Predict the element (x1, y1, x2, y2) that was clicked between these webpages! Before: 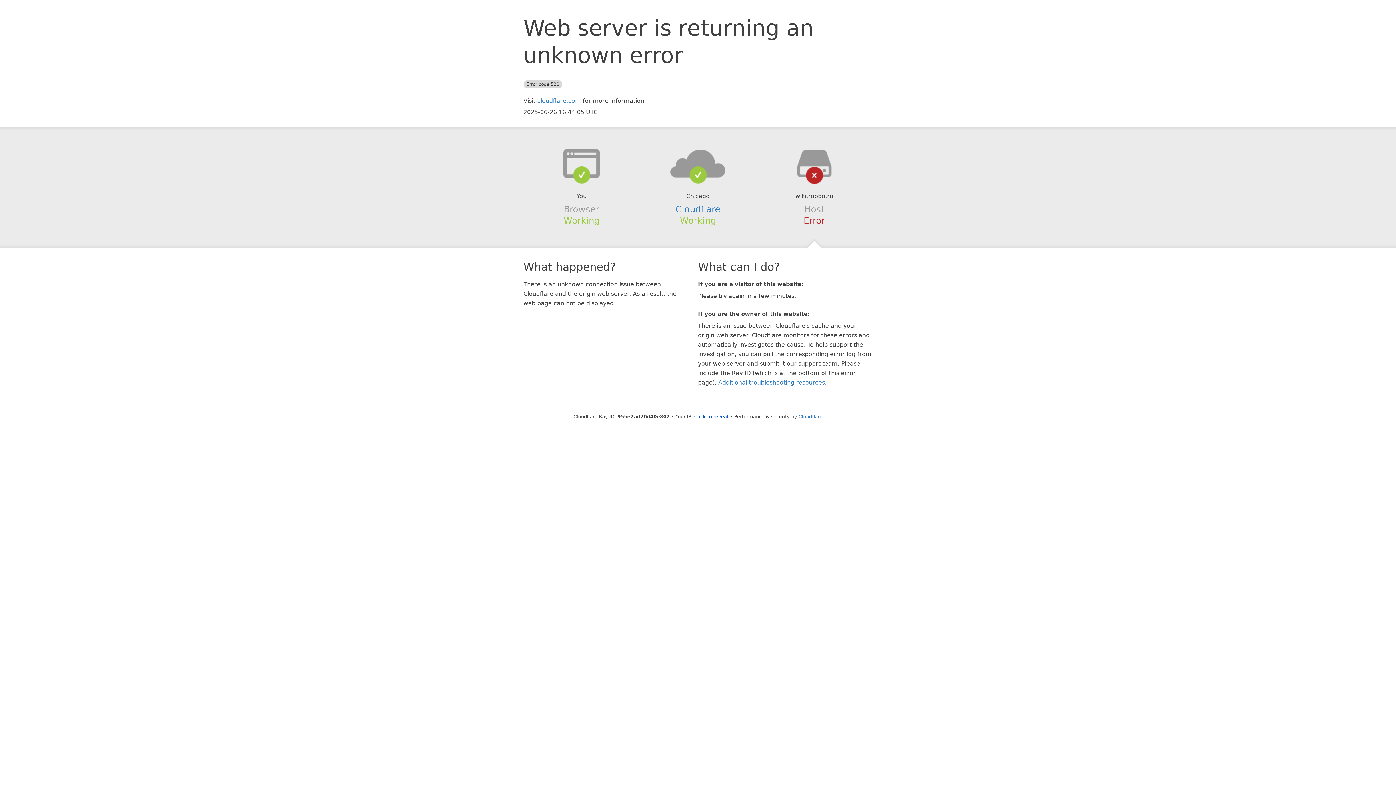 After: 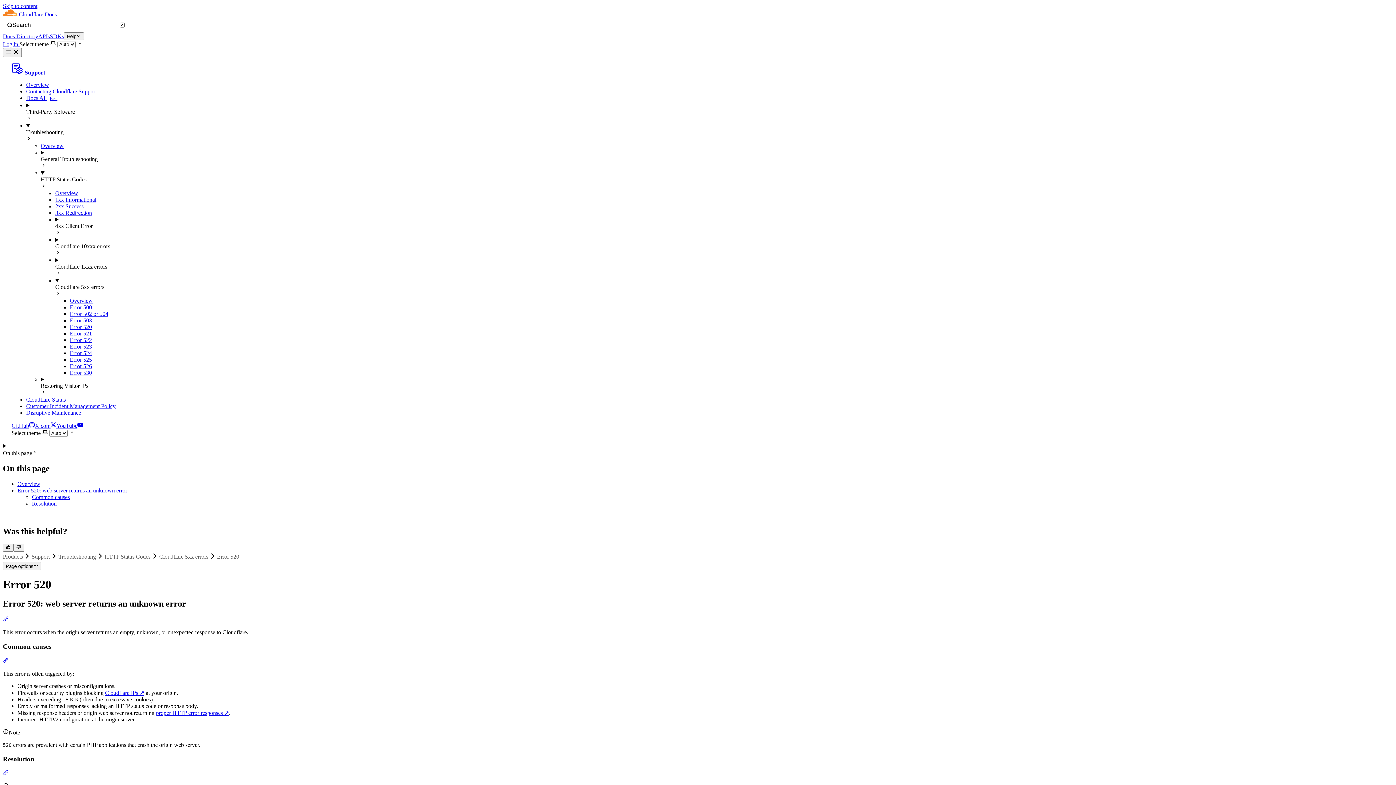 Action: bbox: (718, 379, 825, 386) label: Additional troubleshooting resources